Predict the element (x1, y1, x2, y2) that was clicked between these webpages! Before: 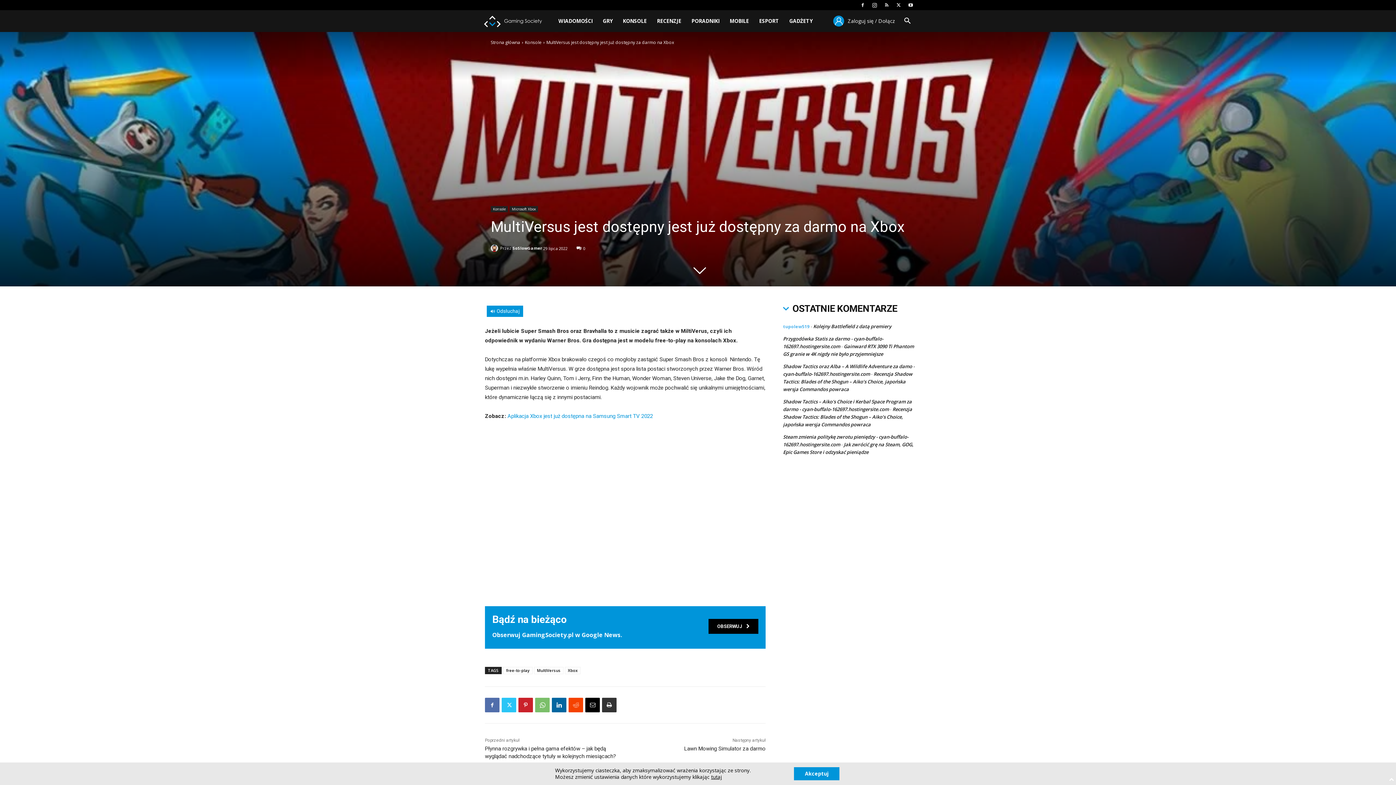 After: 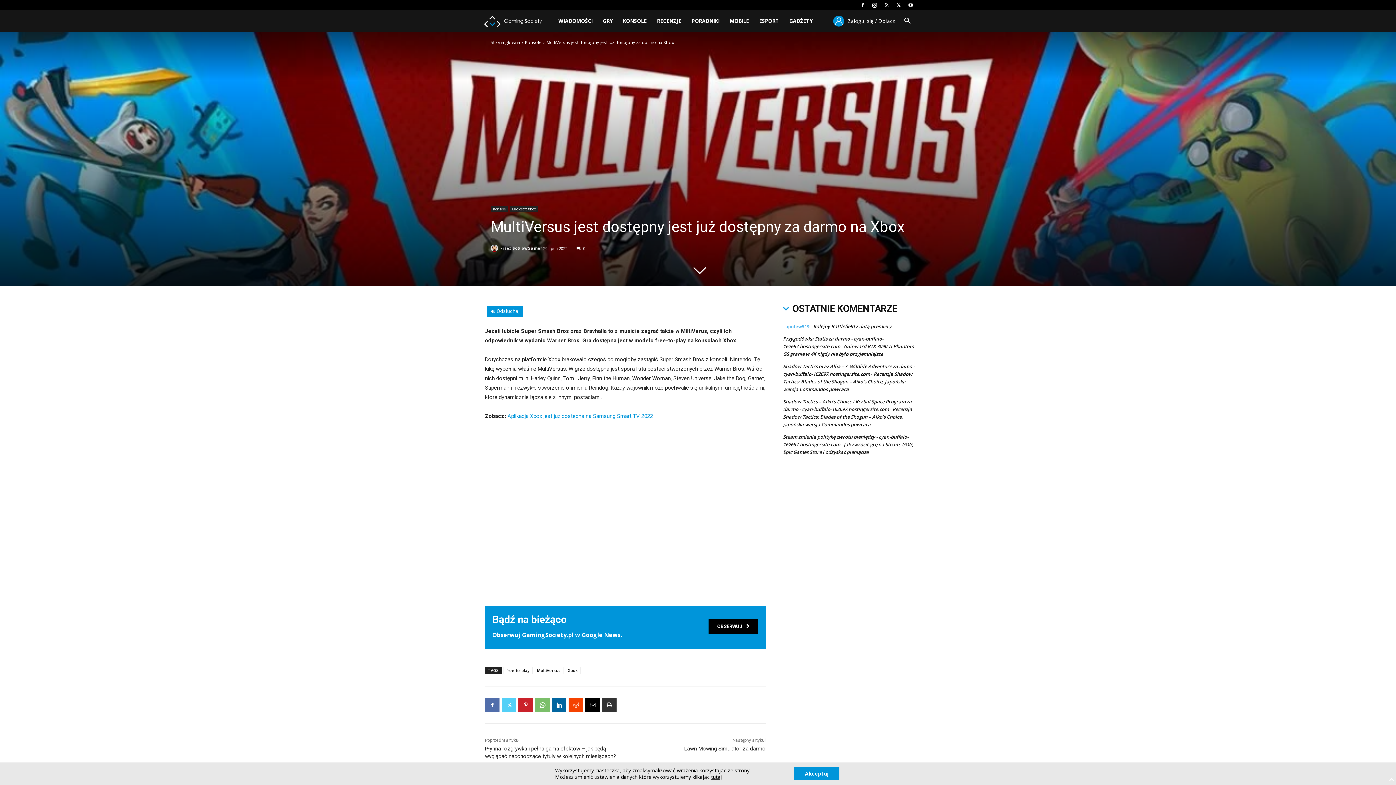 Action: bbox: (501, 698, 516, 712)